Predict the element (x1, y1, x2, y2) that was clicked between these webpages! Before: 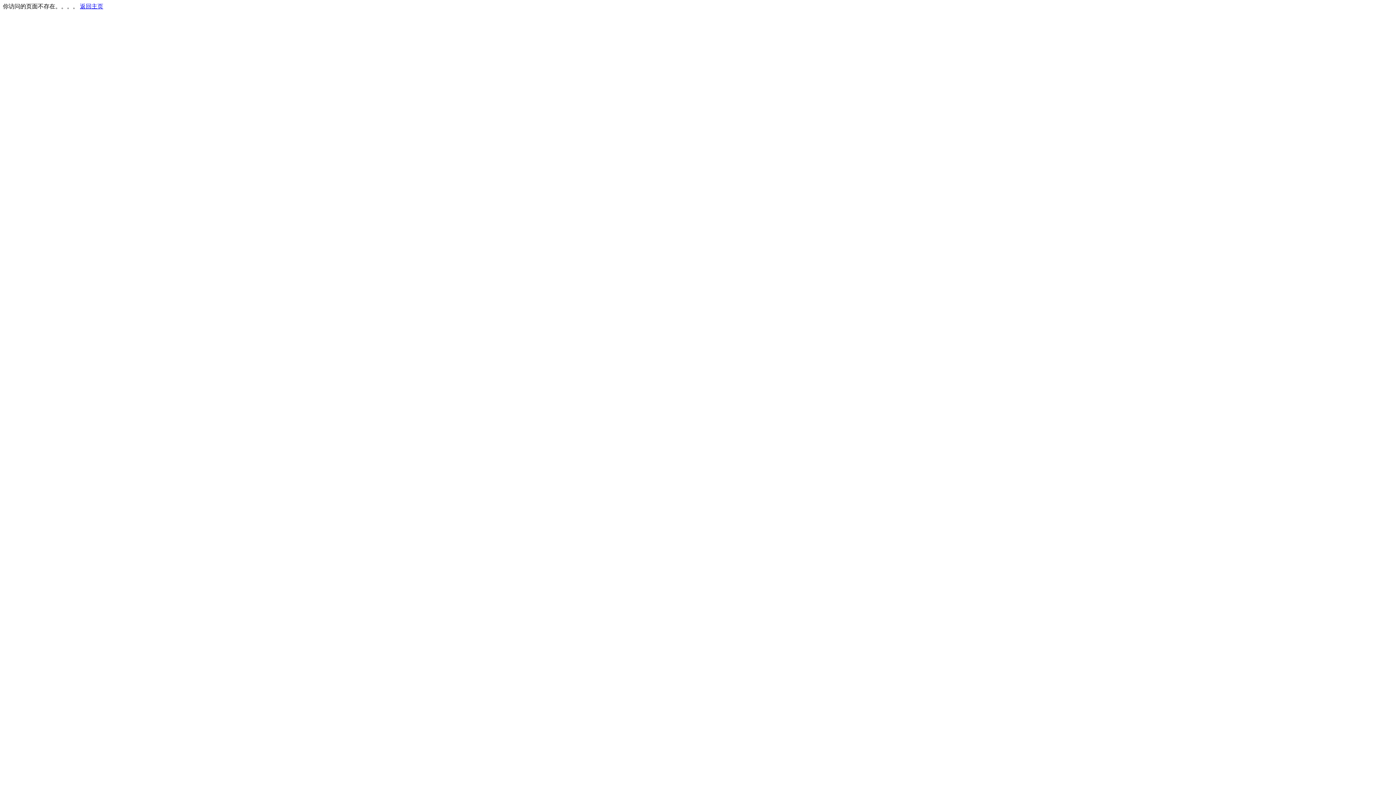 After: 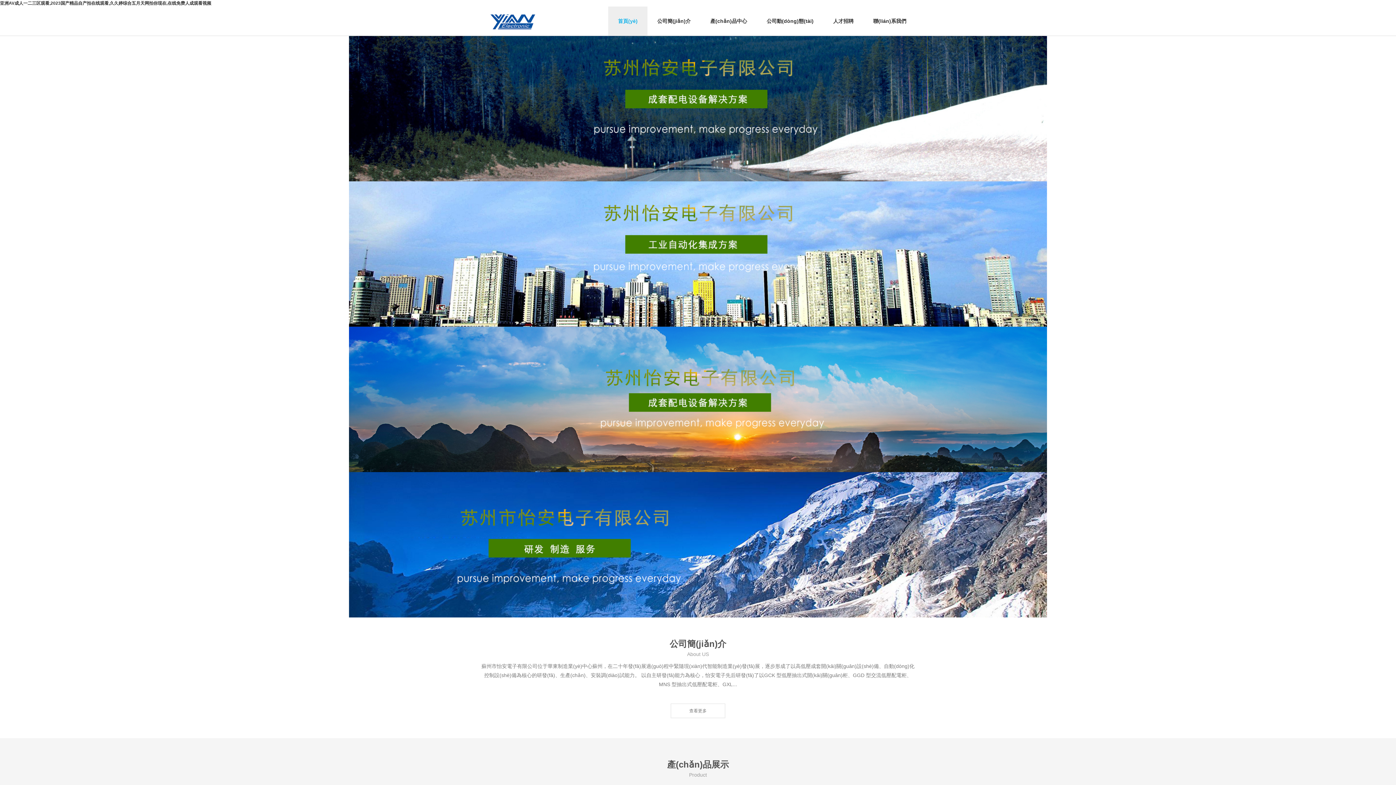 Action: bbox: (80, 3, 103, 9) label: 返回主页